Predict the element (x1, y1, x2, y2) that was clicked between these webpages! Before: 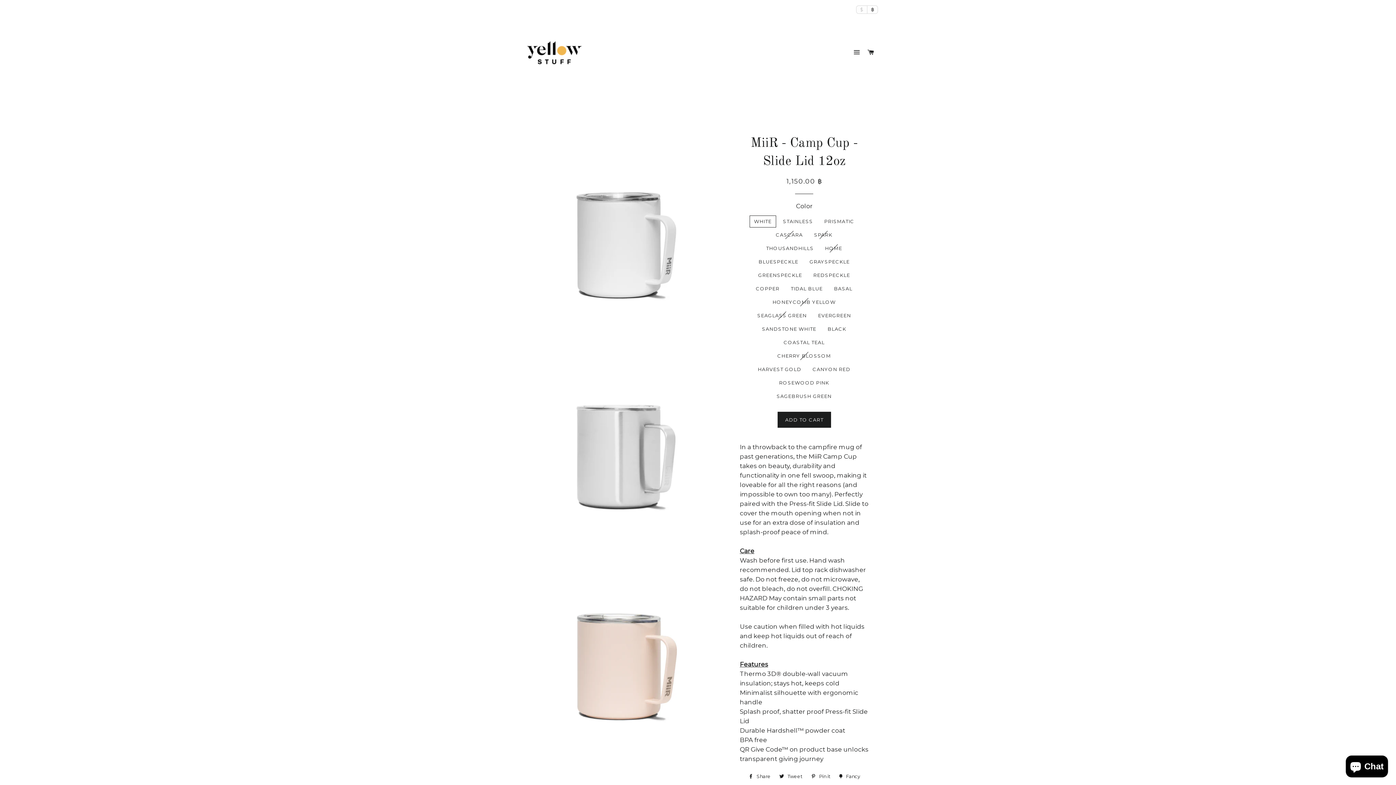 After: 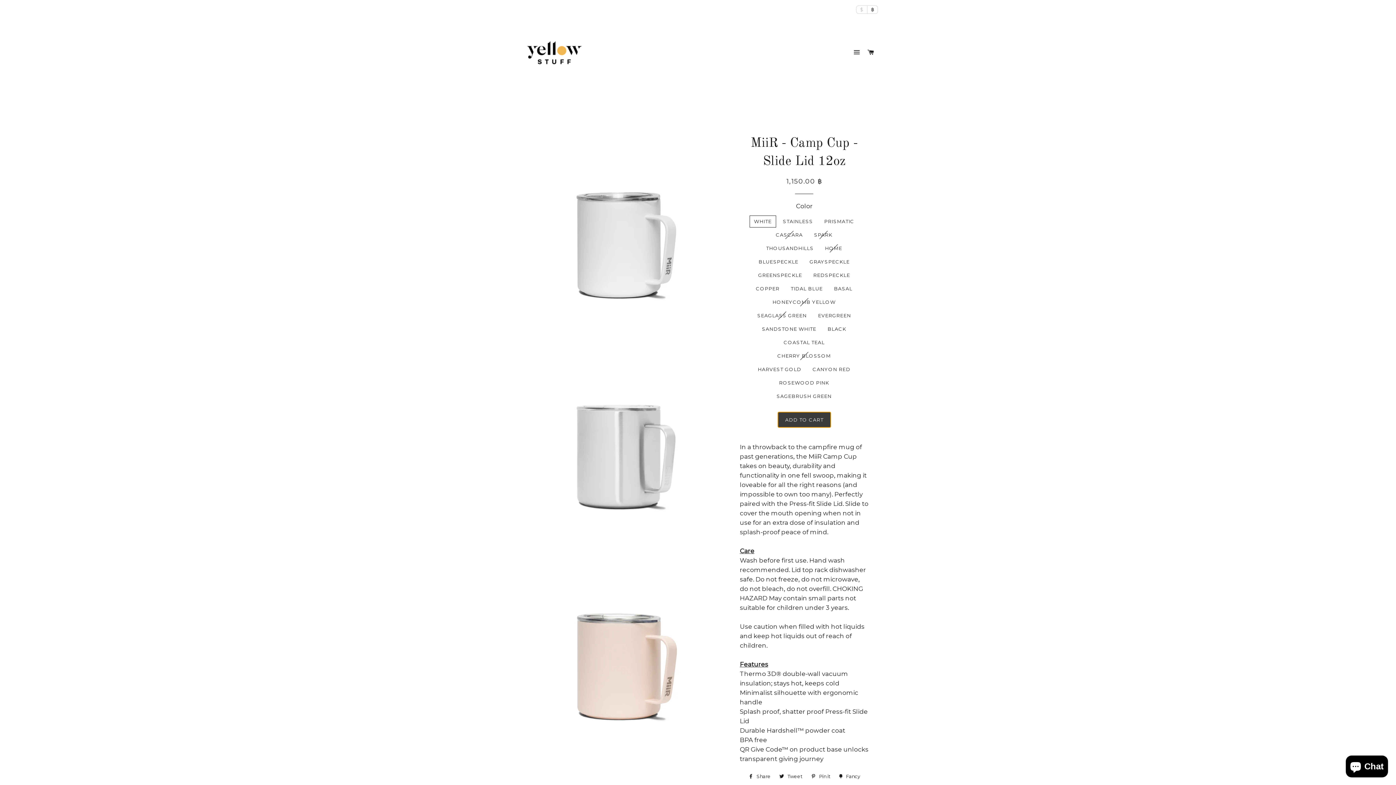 Action: label: ADD TO CART bbox: (777, 412, 831, 428)